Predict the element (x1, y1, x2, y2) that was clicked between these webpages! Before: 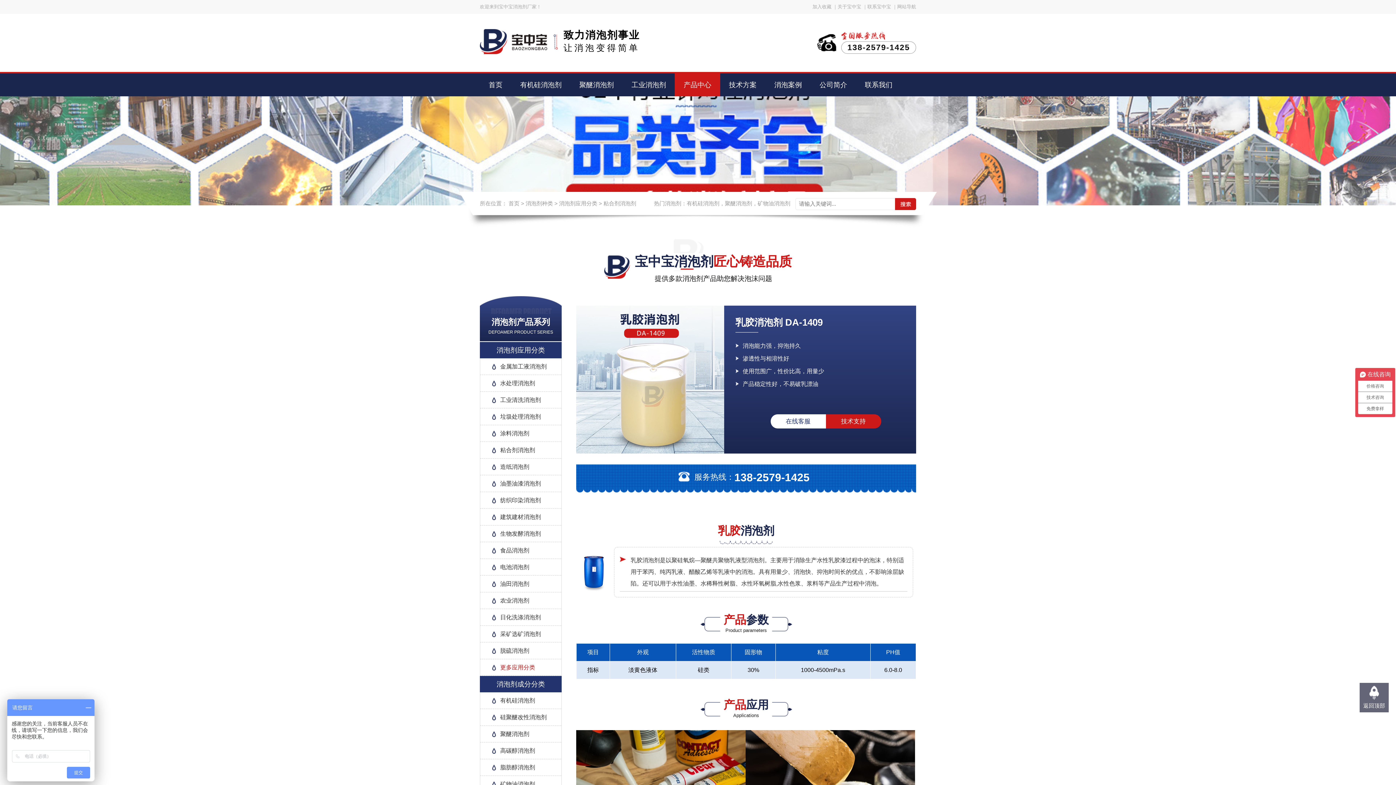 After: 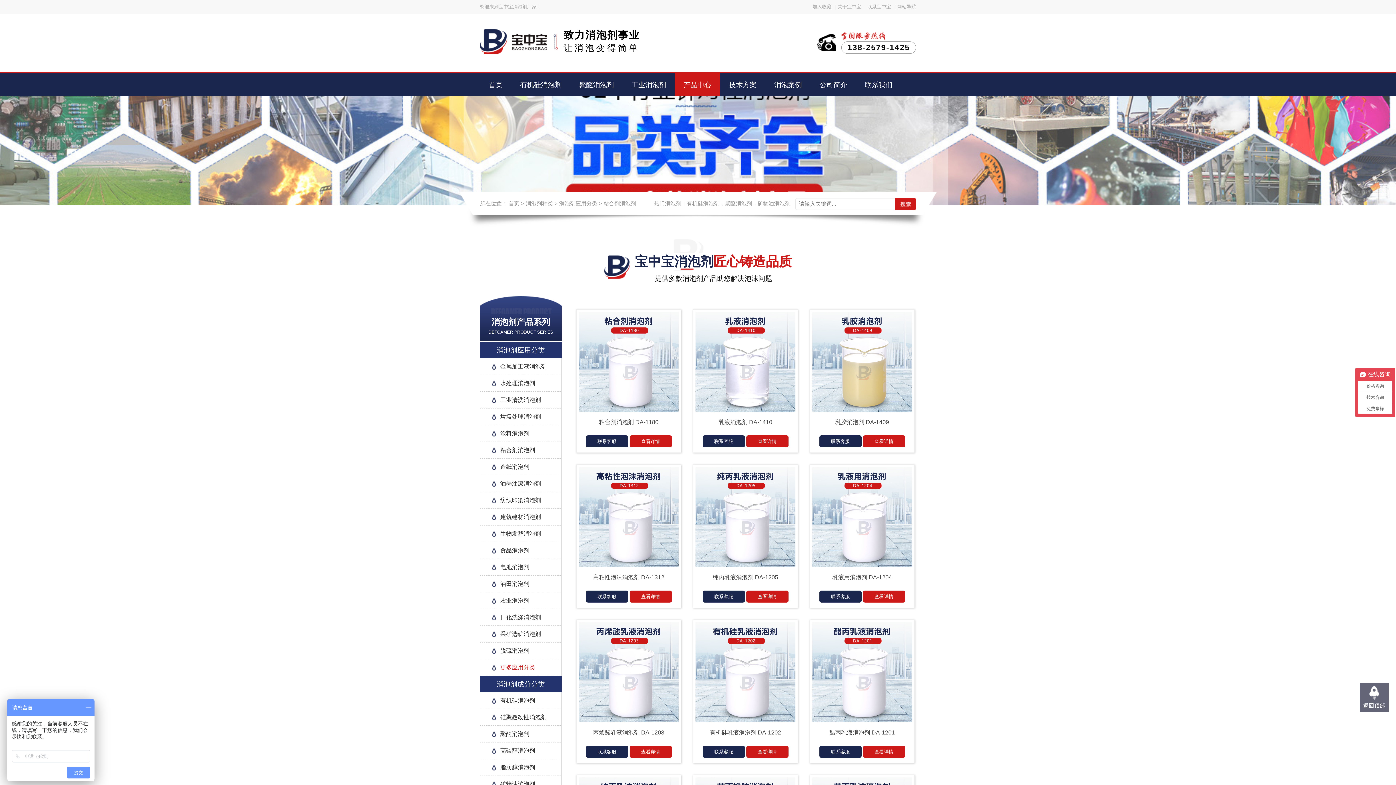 Action: label: 粘合剂消泡剂 bbox: (480, 442, 561, 458)